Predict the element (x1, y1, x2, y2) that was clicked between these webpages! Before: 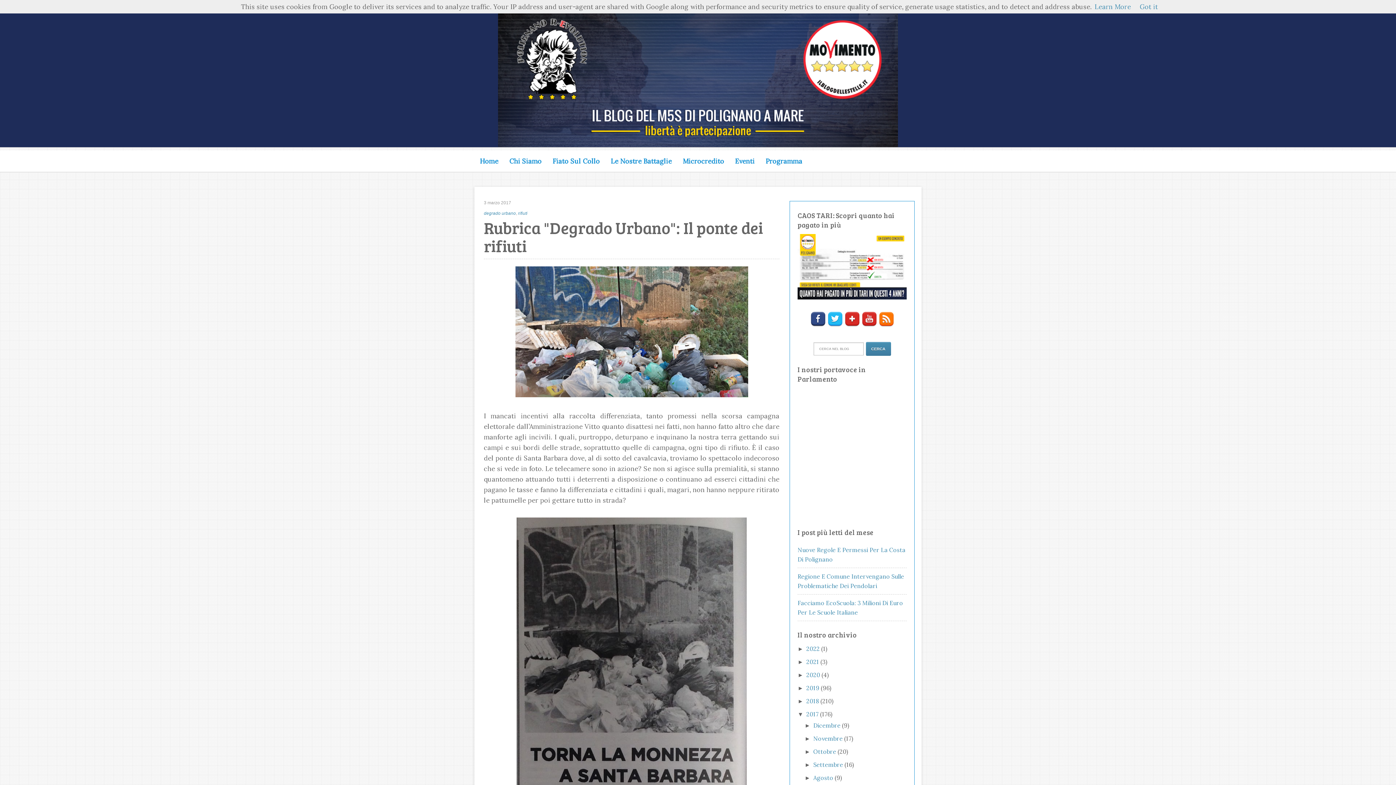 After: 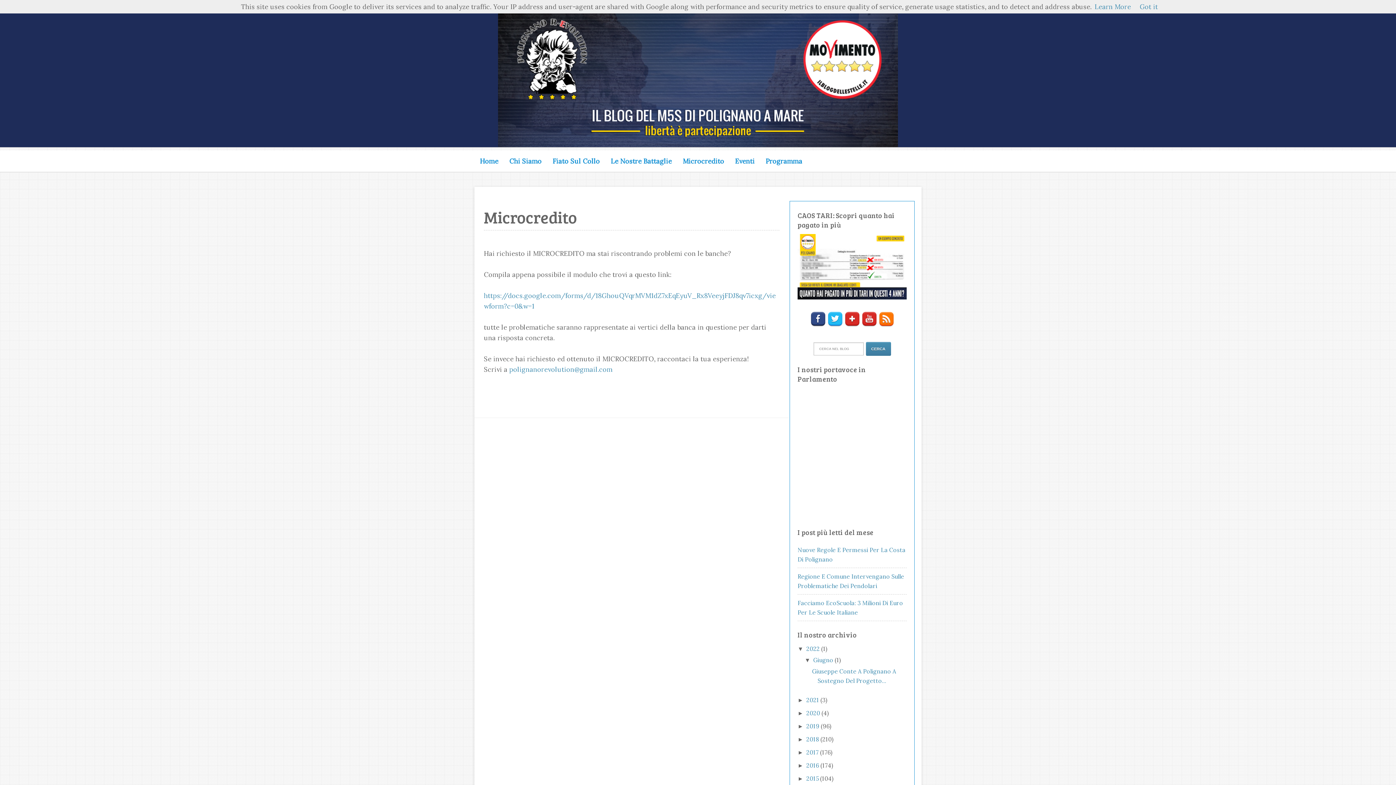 Action: label: Microcredito bbox: (677, 150, 729, 172)